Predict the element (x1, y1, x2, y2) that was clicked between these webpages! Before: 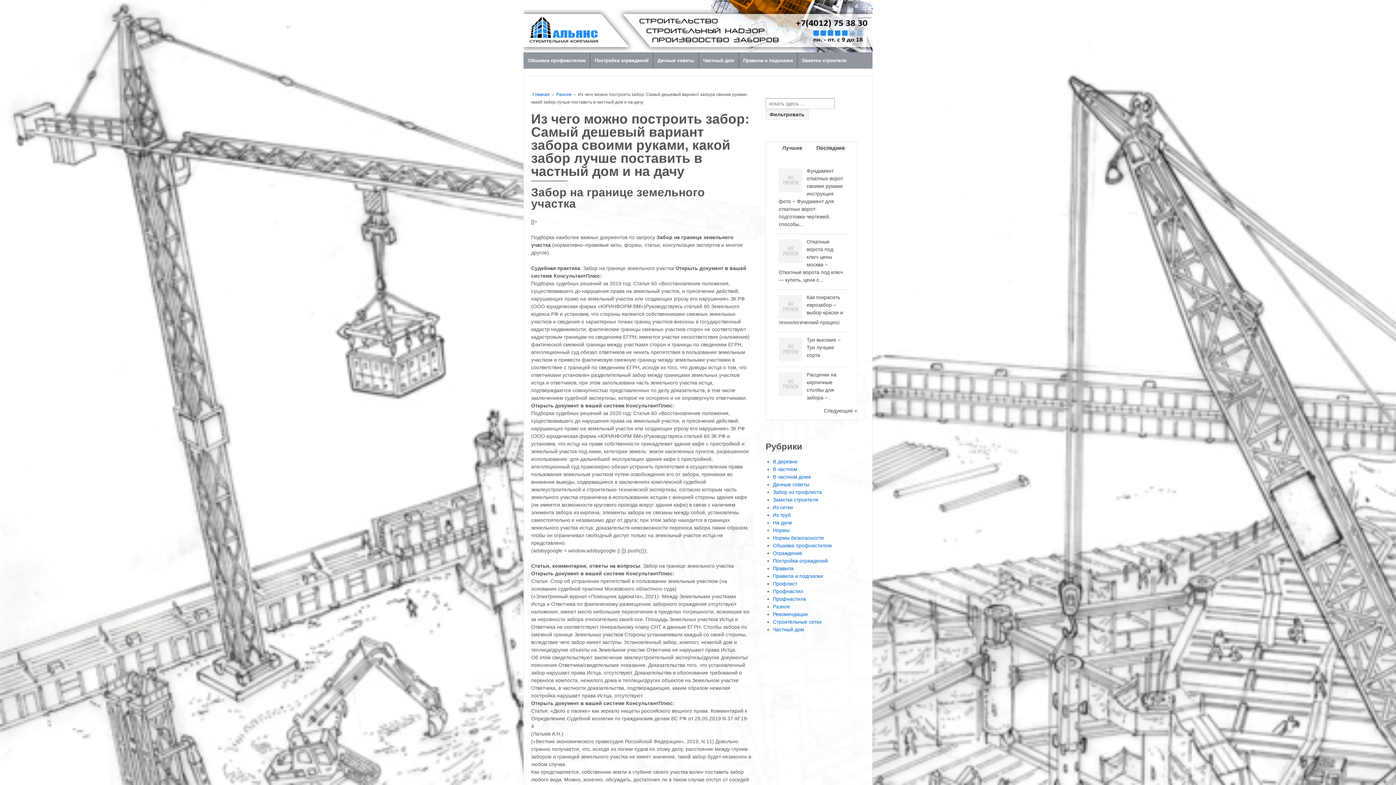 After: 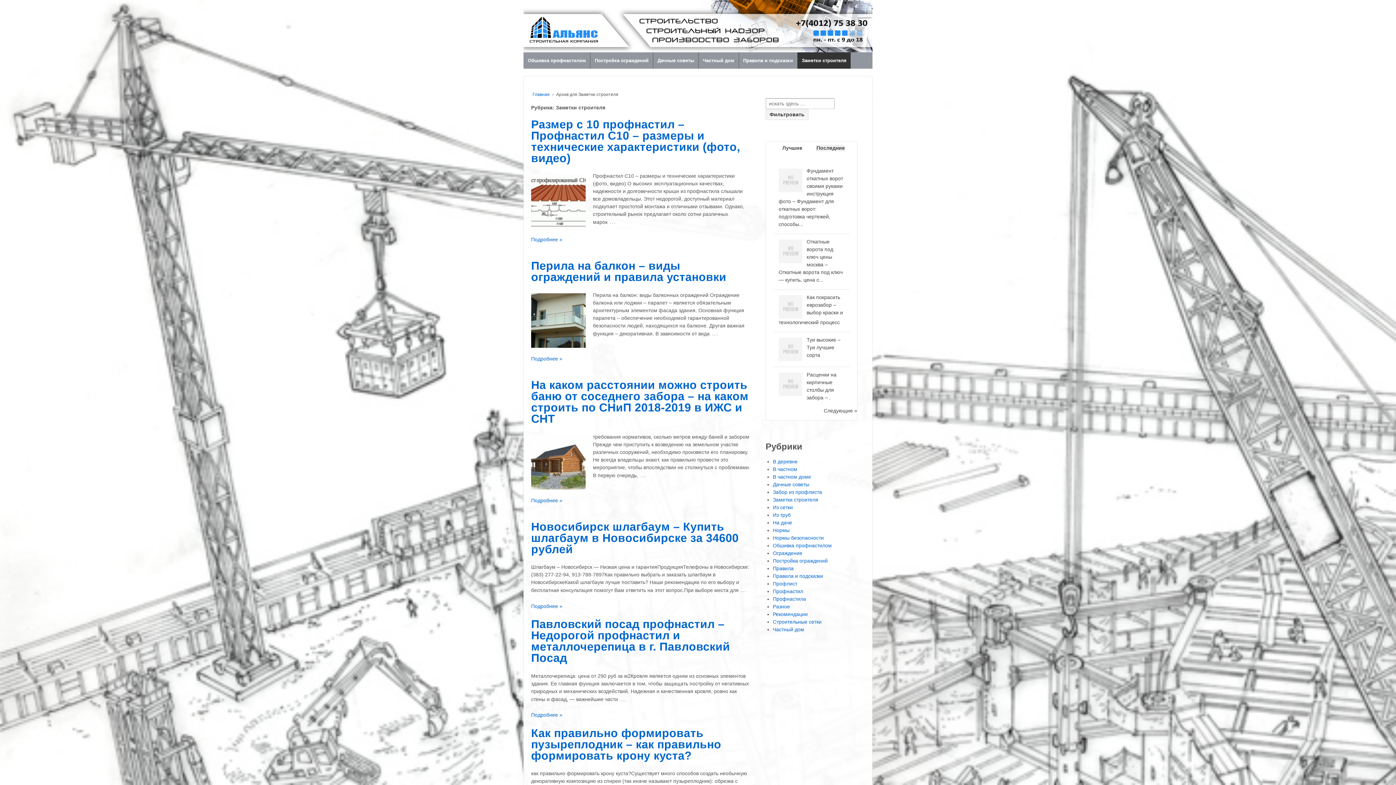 Action: label: Заметки строителя bbox: (773, 601, 818, 606)